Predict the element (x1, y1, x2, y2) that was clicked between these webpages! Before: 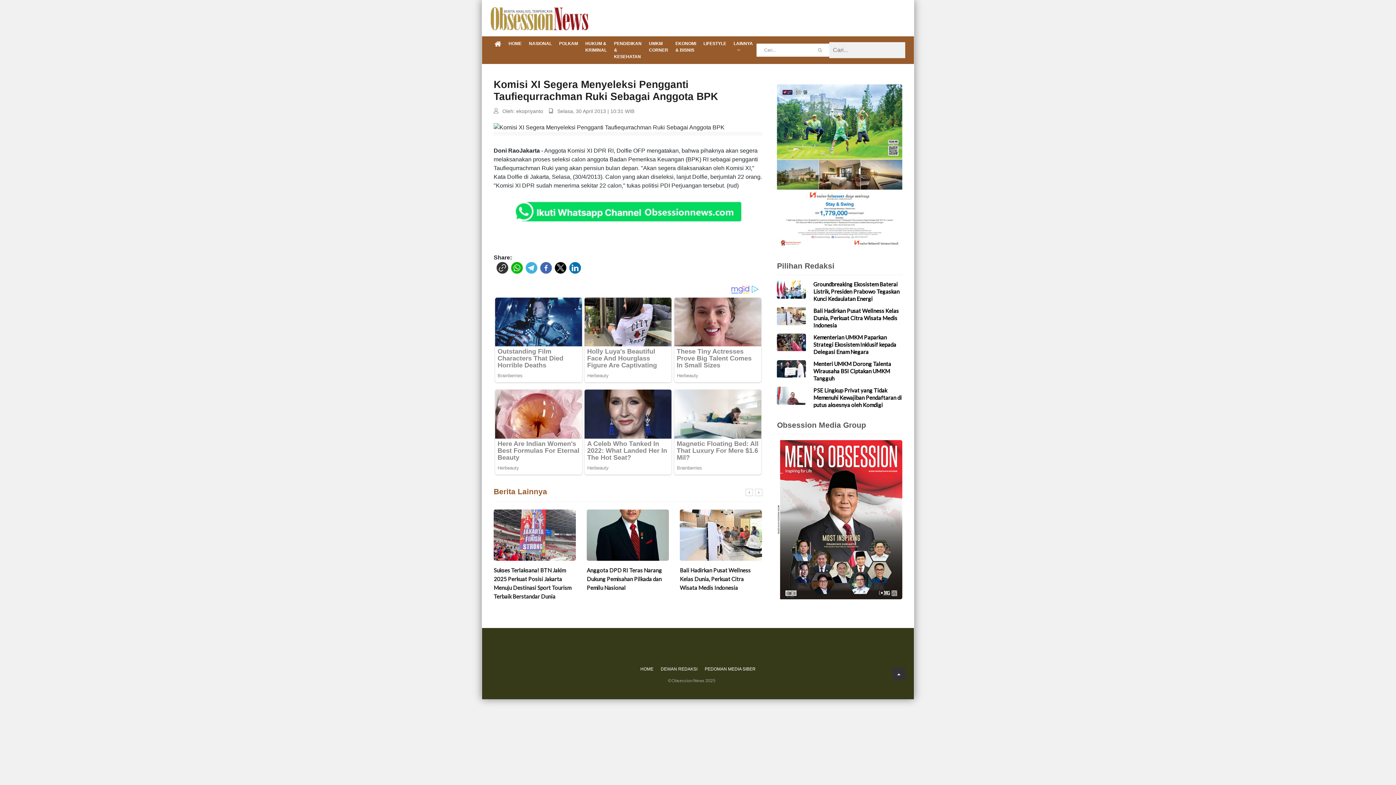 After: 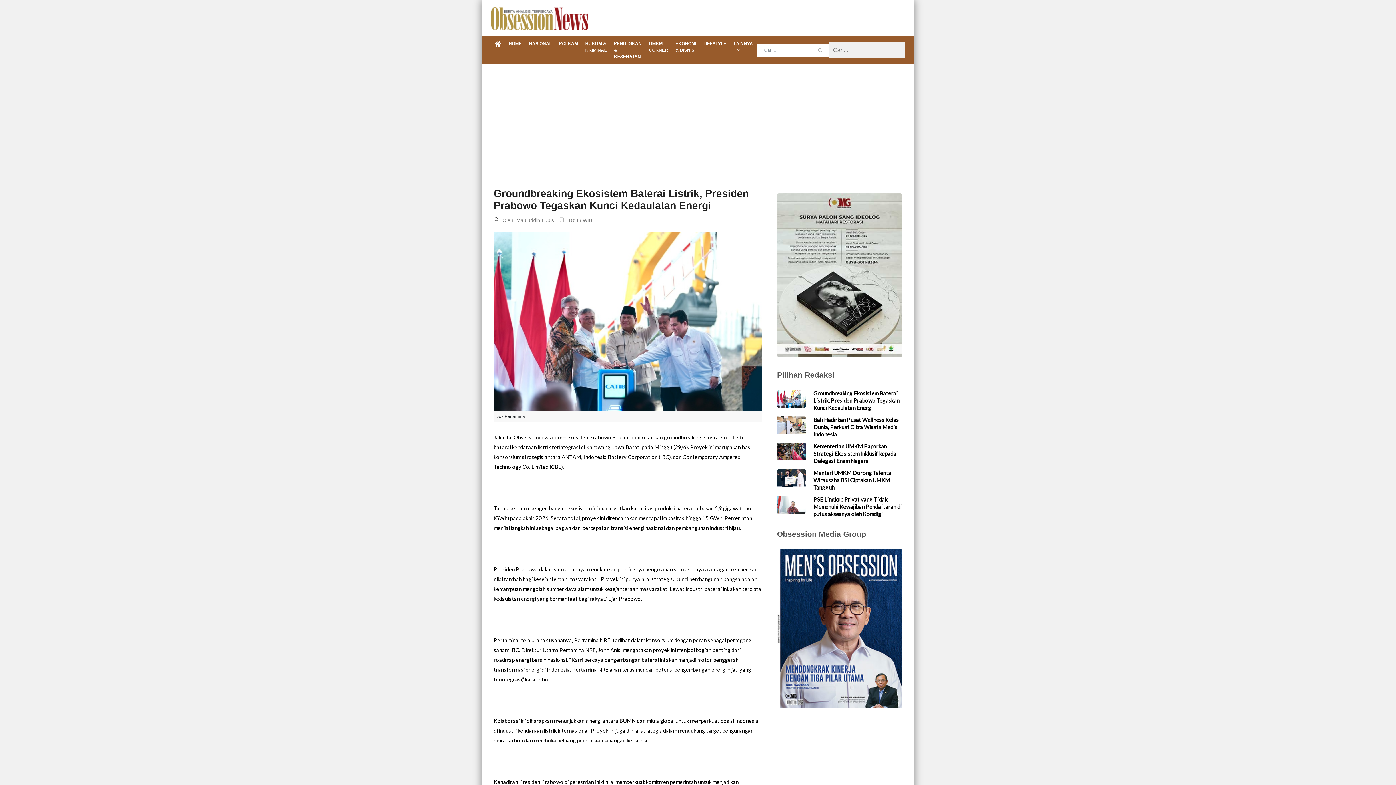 Action: label: Groundbreaking Ekosistem Baterai Listrik, Presiden Prabowo Tegaskan Kunci Kedaulatan Energi bbox: (813, 280, 902, 302)